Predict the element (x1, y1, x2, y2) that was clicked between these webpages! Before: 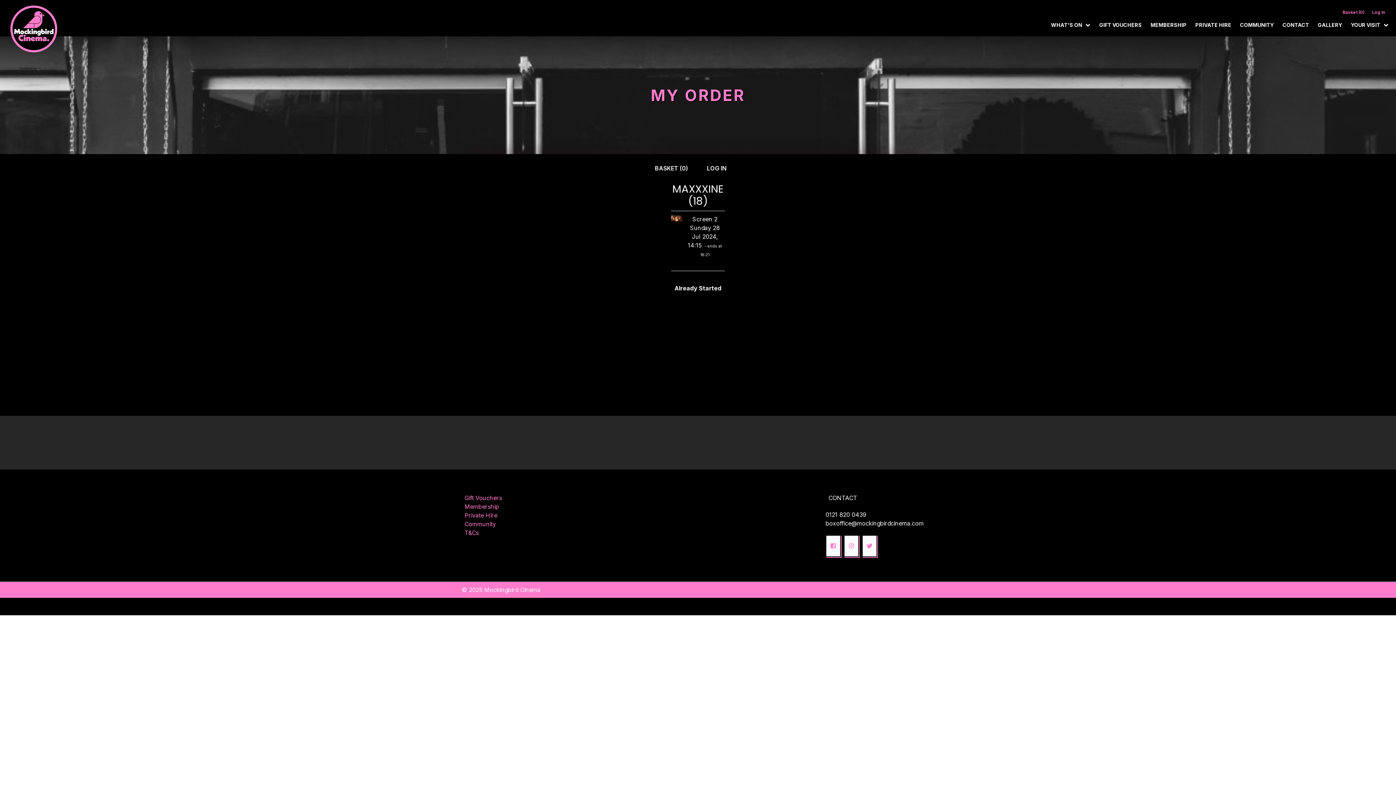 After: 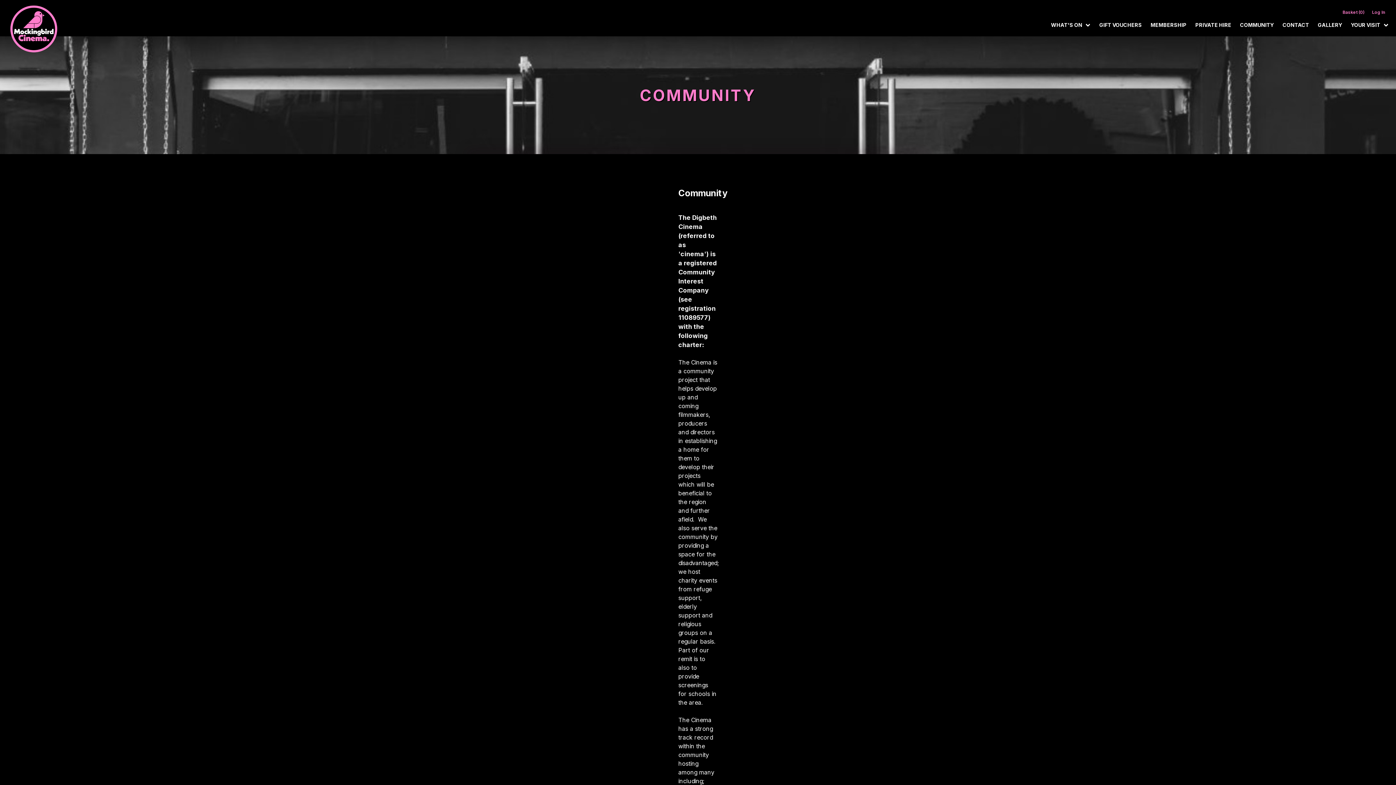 Action: bbox: (1236, 20, 1278, 29) label: COMMUNITY